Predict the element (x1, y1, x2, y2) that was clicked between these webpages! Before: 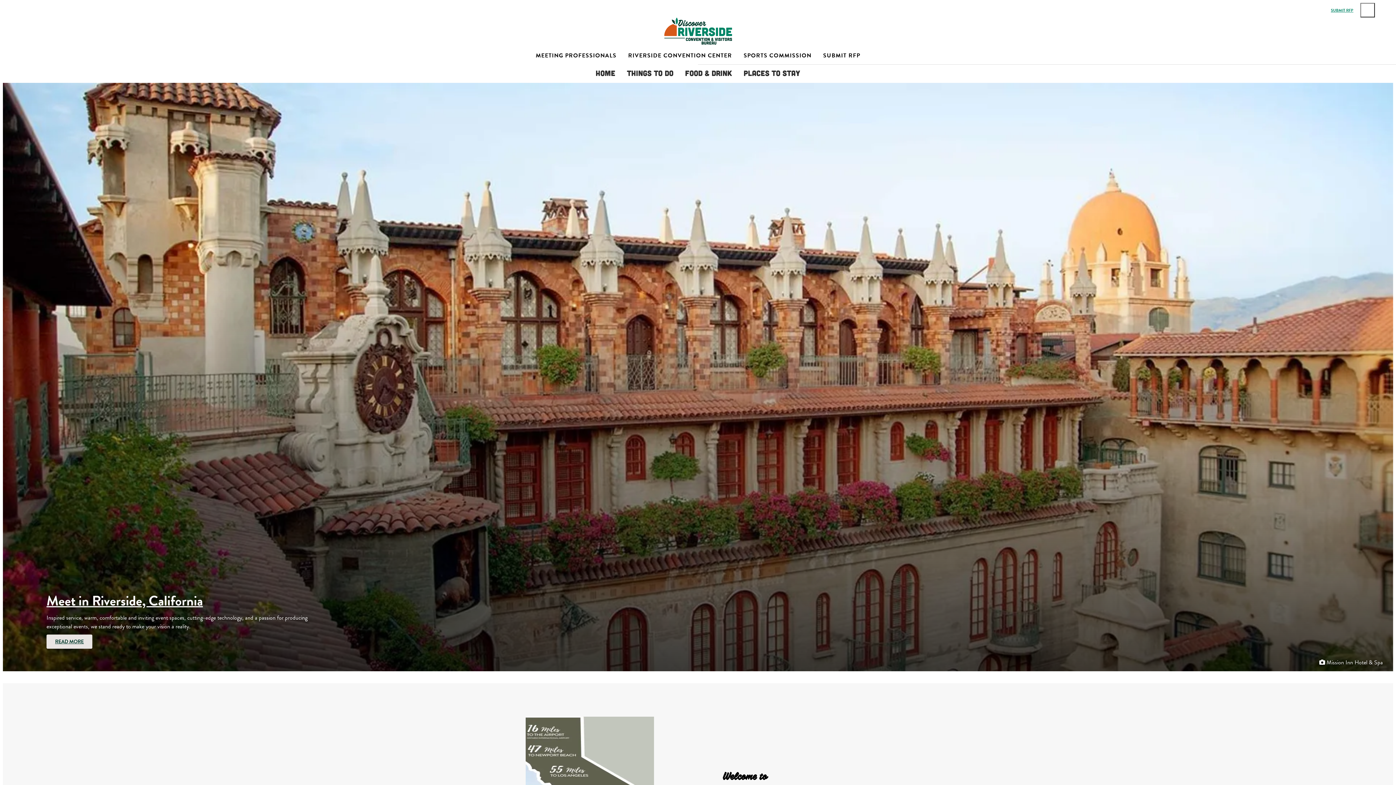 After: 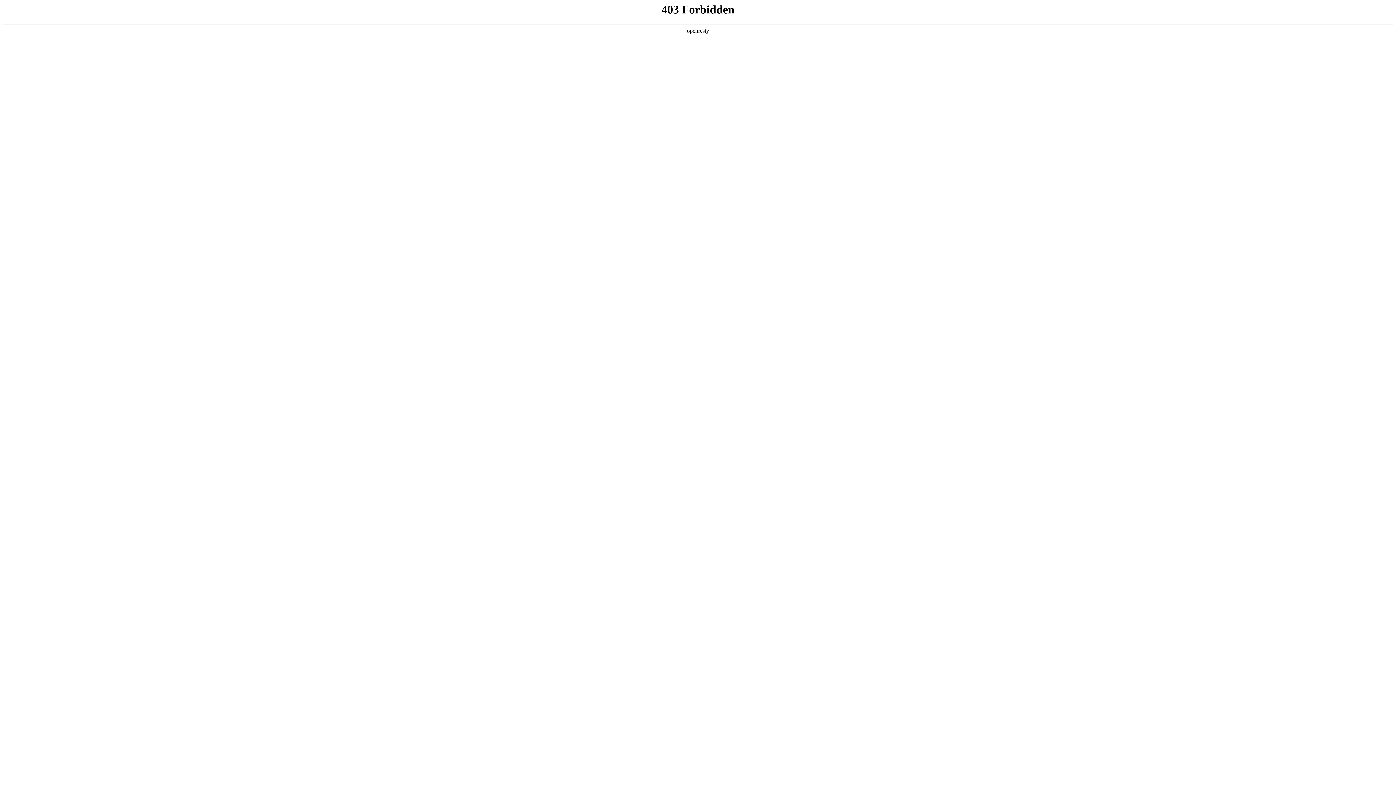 Action: label: Things To Do bbox: (621, 64, 679, 82)